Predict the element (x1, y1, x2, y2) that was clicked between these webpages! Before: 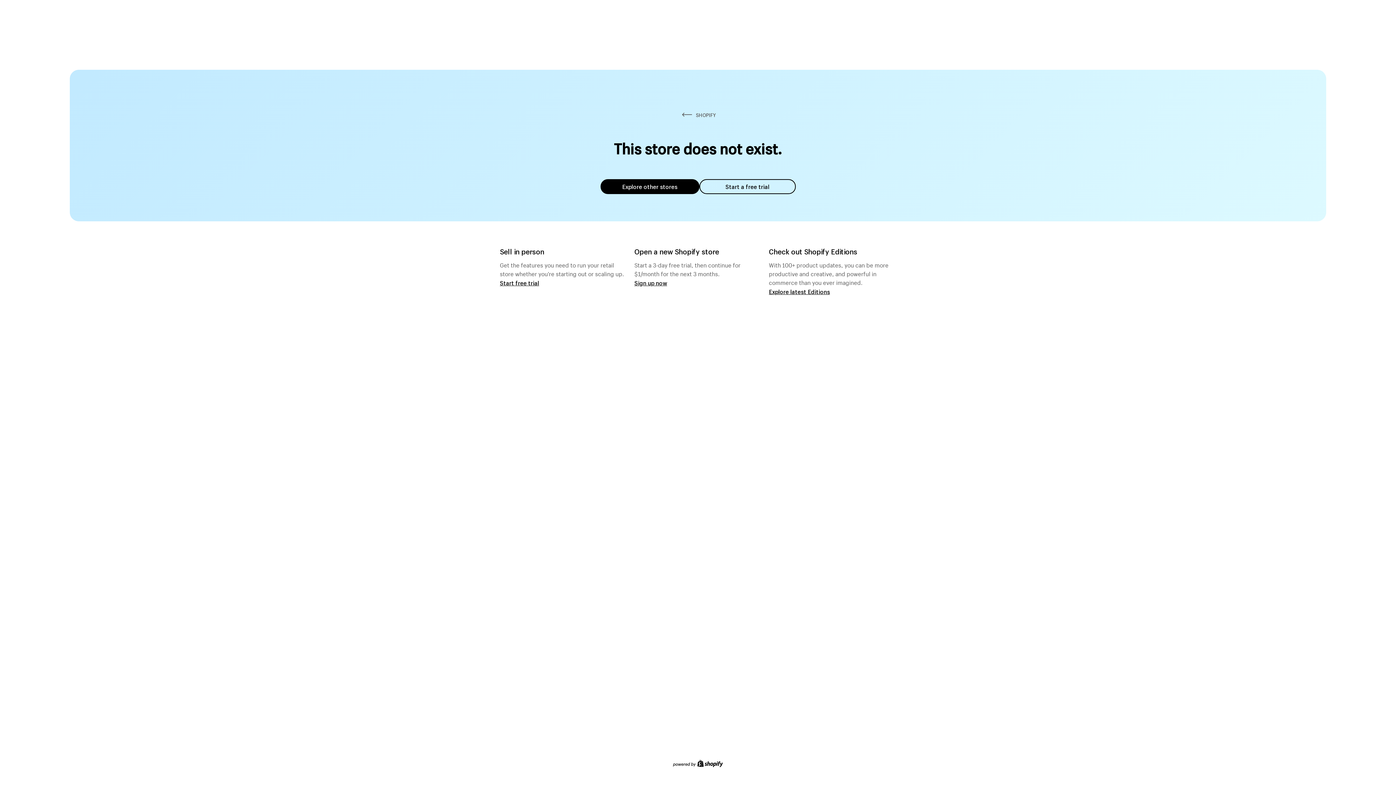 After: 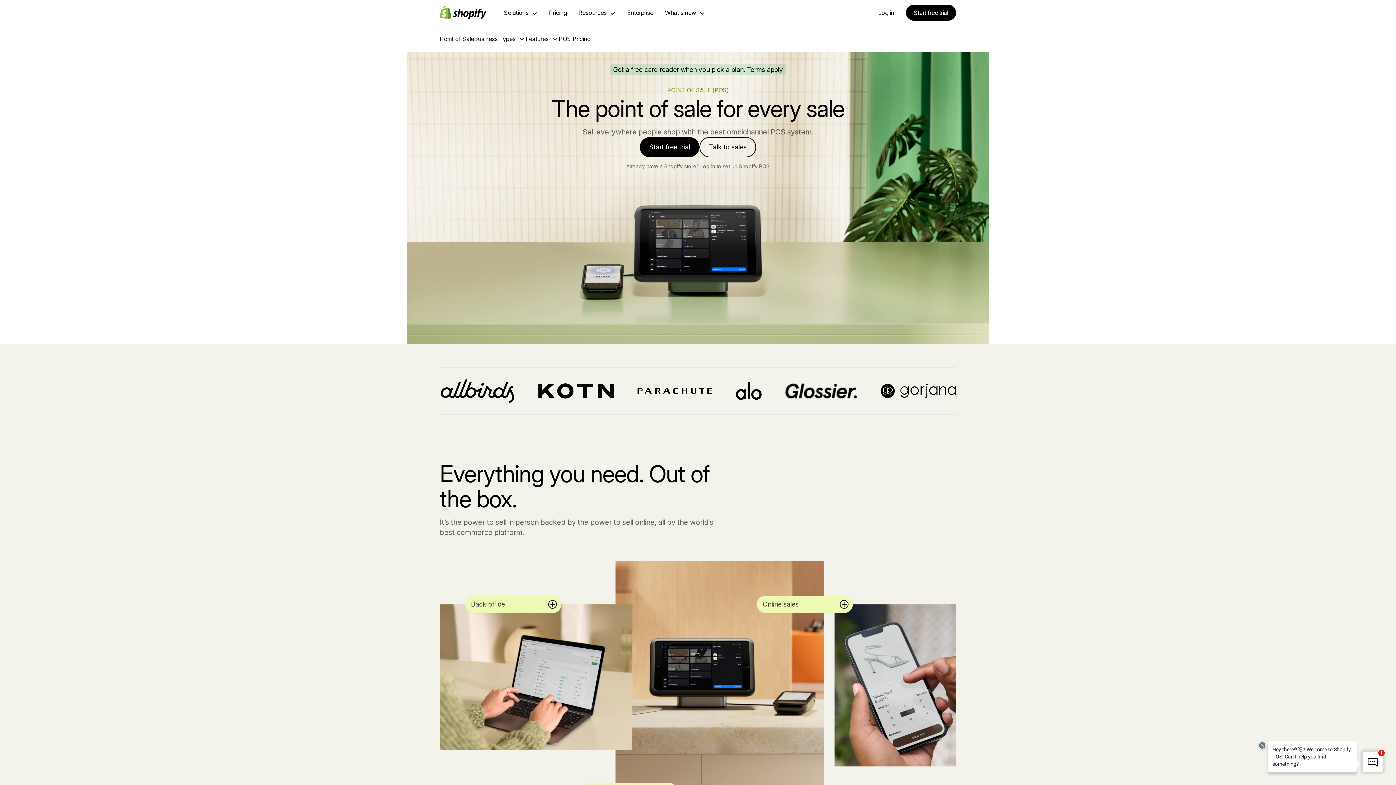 Action: bbox: (500, 279, 539, 286) label: Start free trial